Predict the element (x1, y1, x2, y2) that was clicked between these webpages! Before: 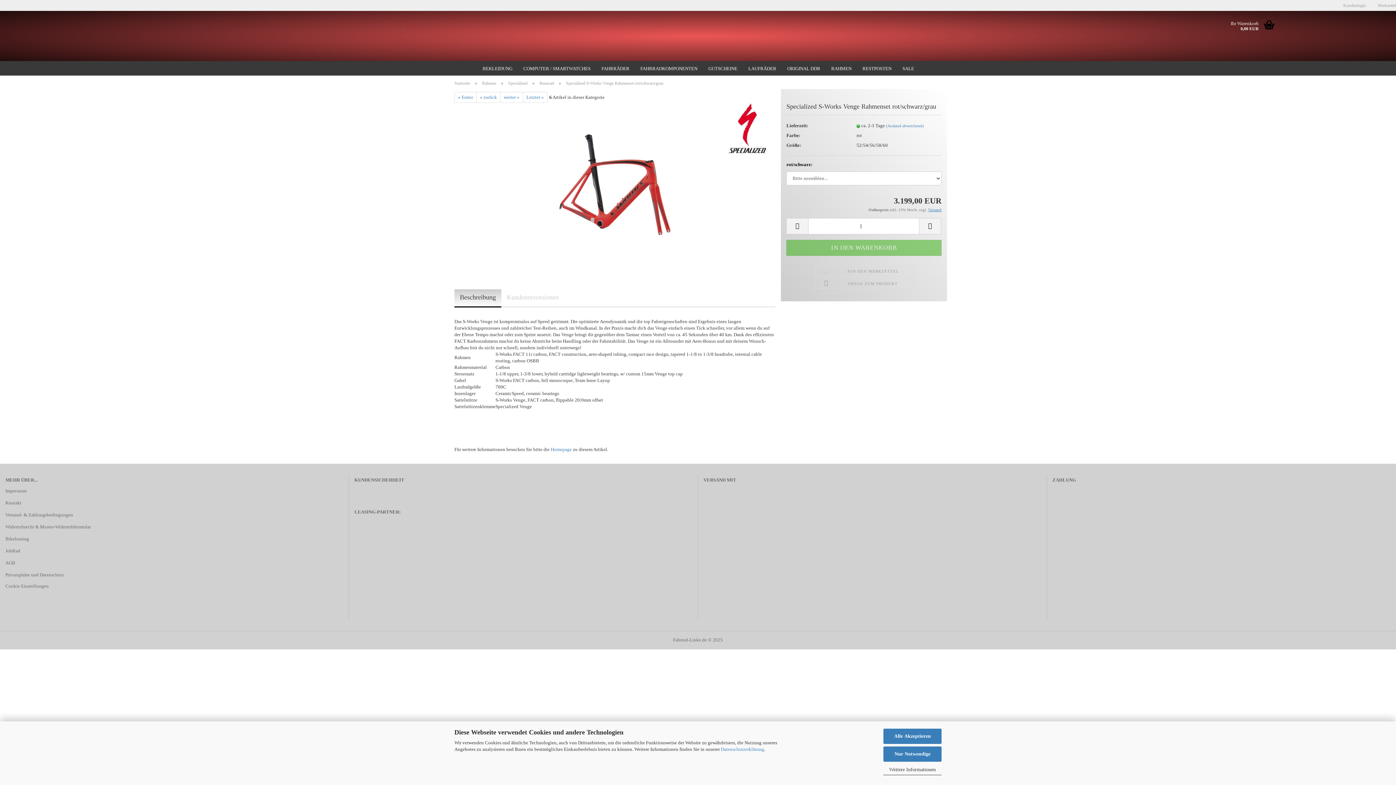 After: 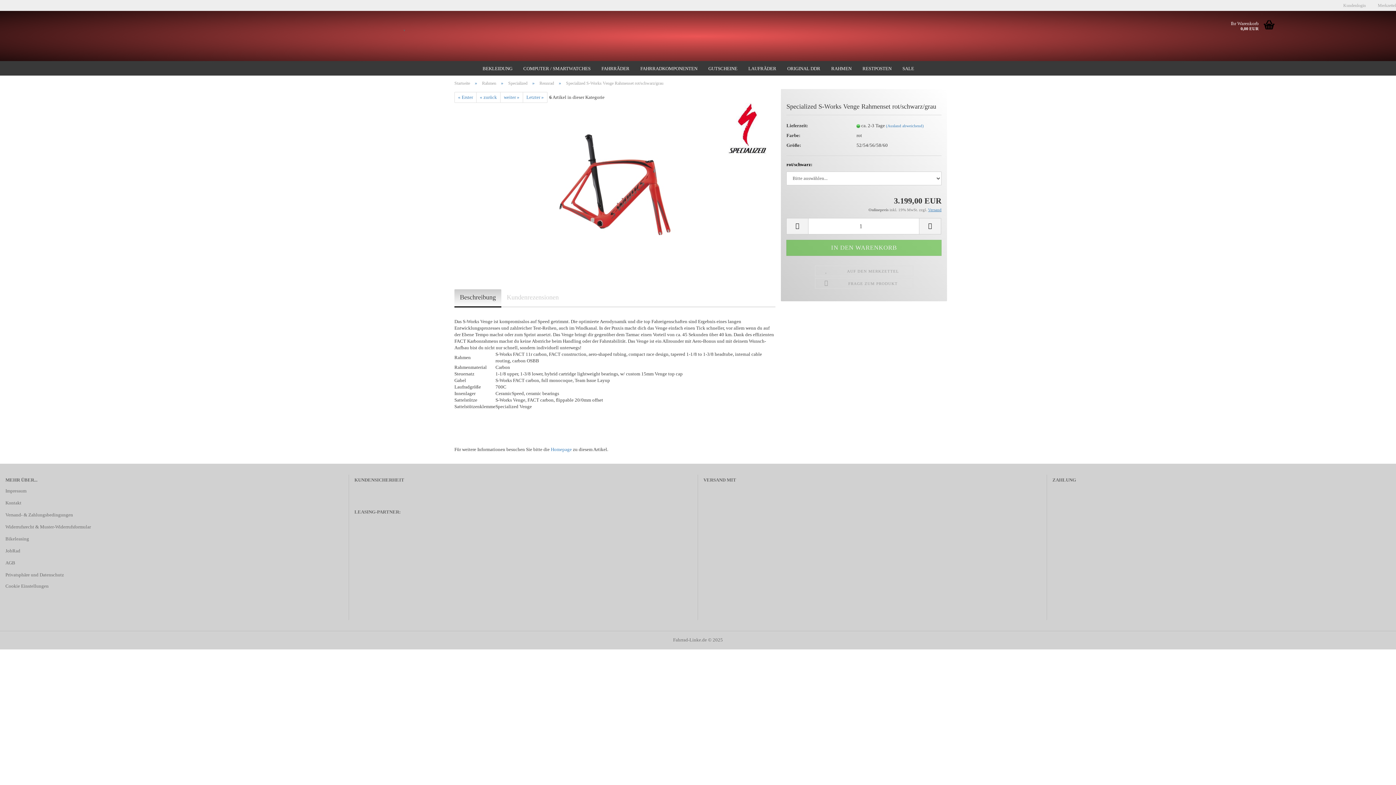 Action: label: Nur Notwendige bbox: (883, 746, 941, 762)